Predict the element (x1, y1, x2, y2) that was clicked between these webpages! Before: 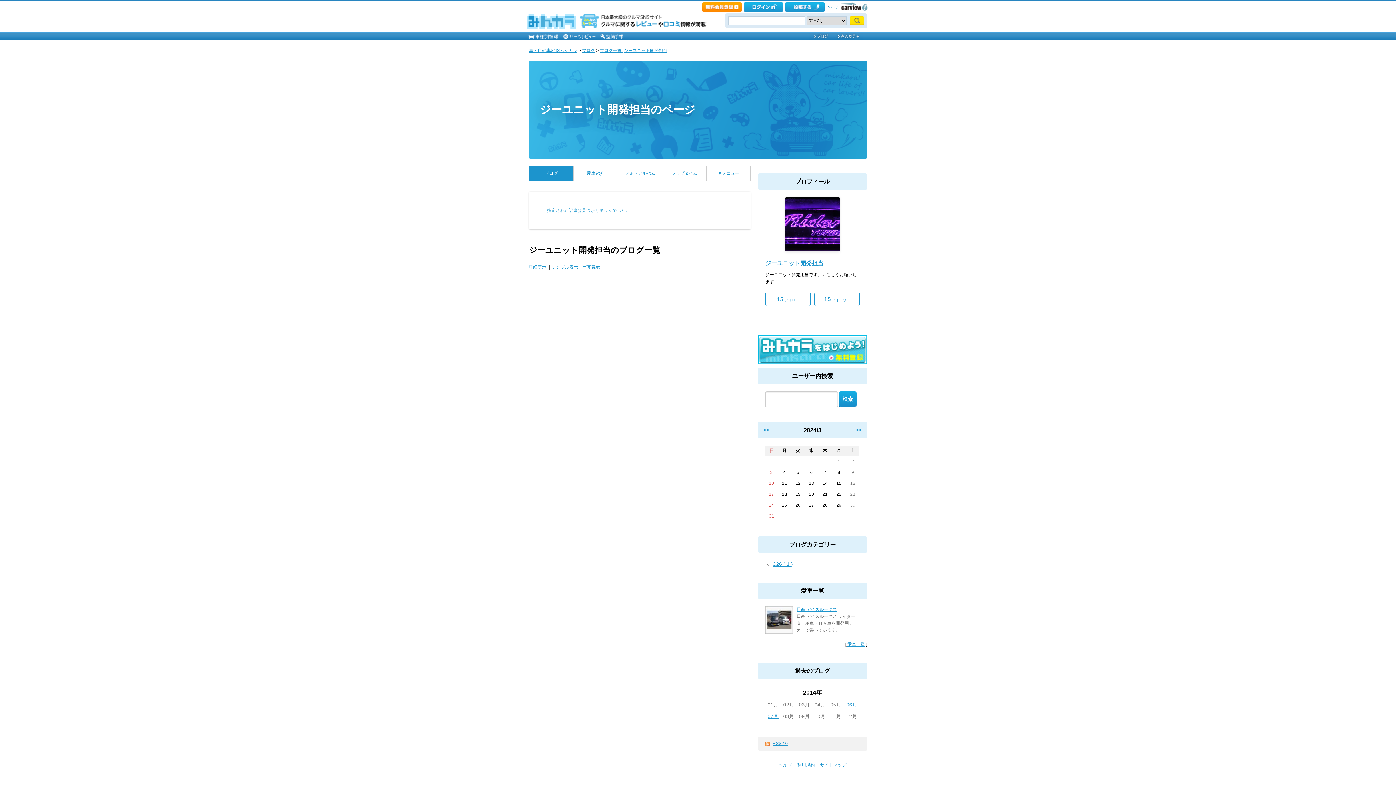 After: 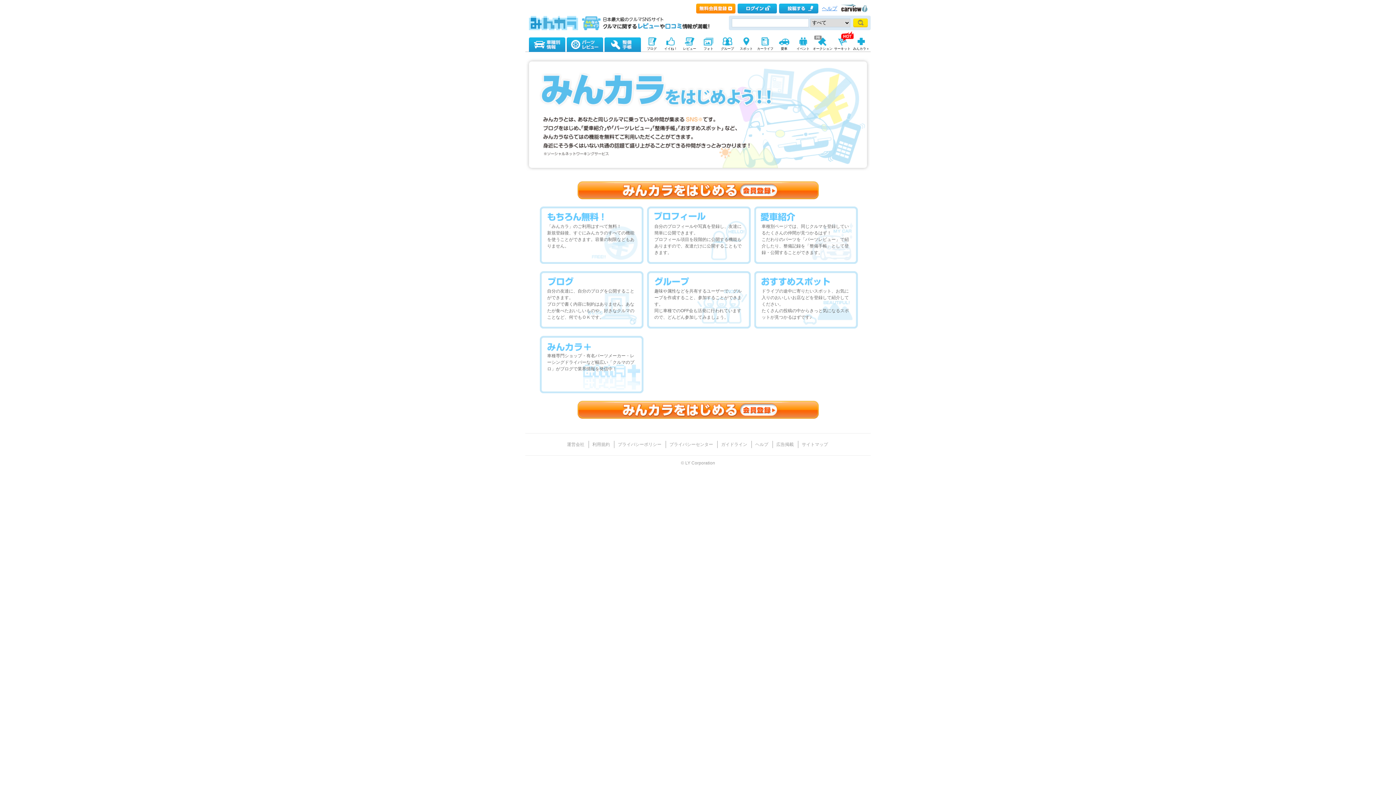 Action: bbox: (758, 360, 867, 365)